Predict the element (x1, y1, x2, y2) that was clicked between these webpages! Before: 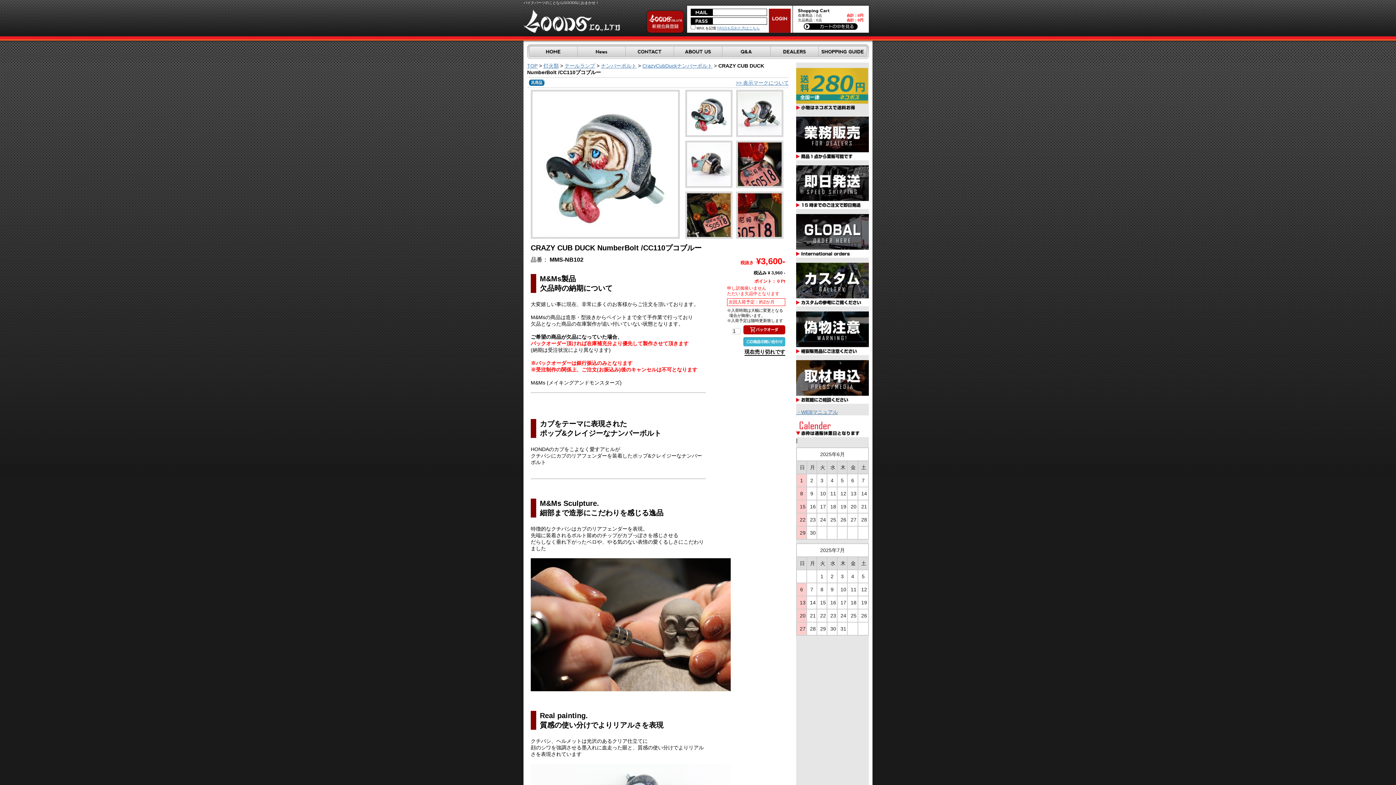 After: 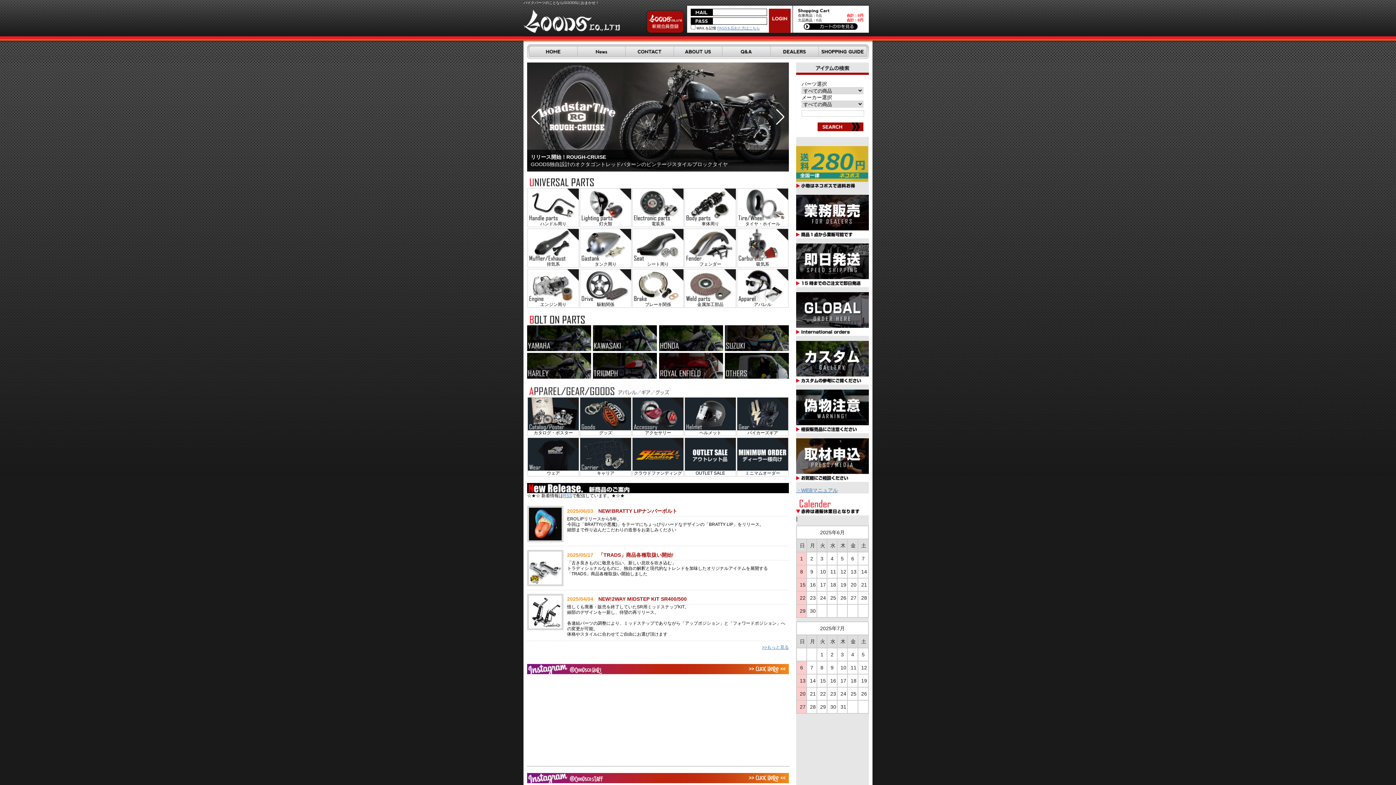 Action: label: TOP bbox: (527, 62, 537, 68)